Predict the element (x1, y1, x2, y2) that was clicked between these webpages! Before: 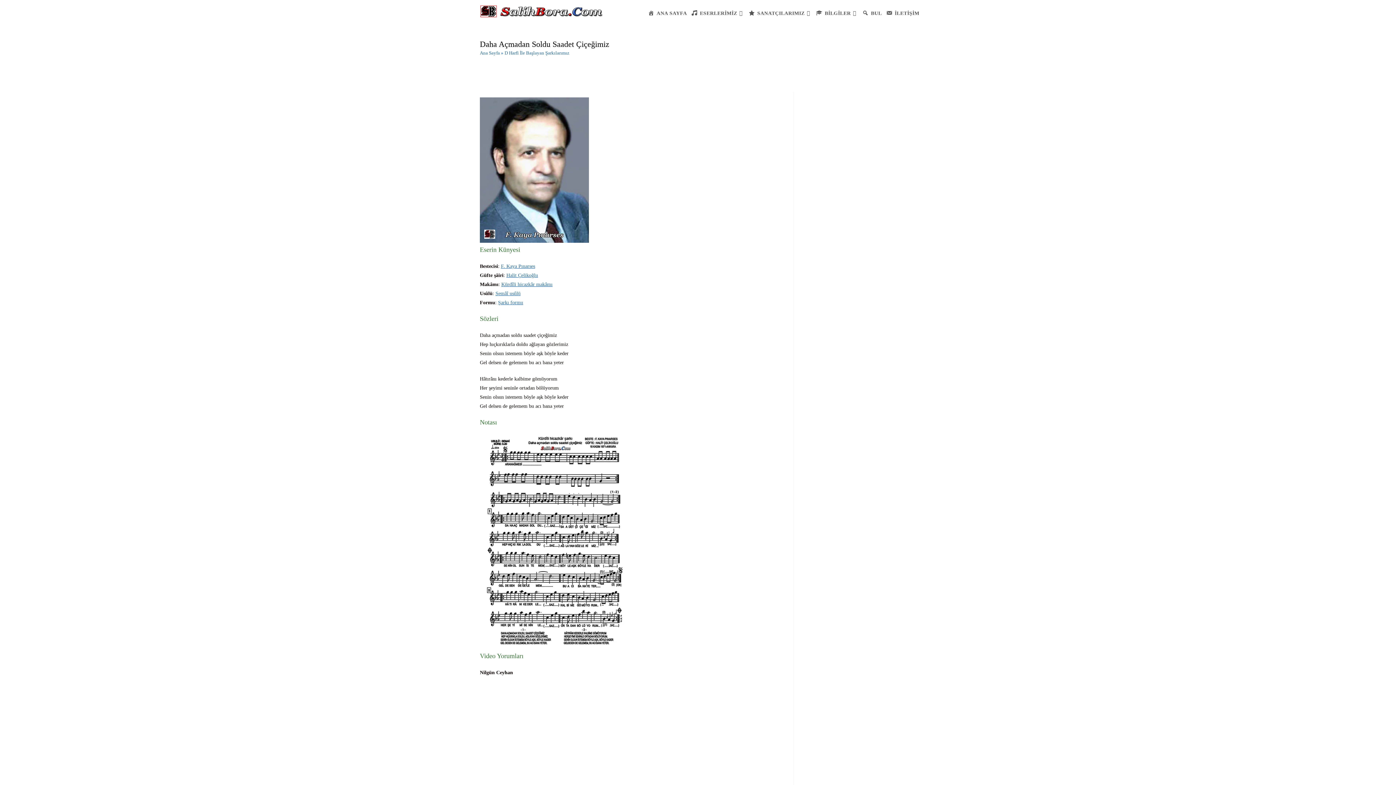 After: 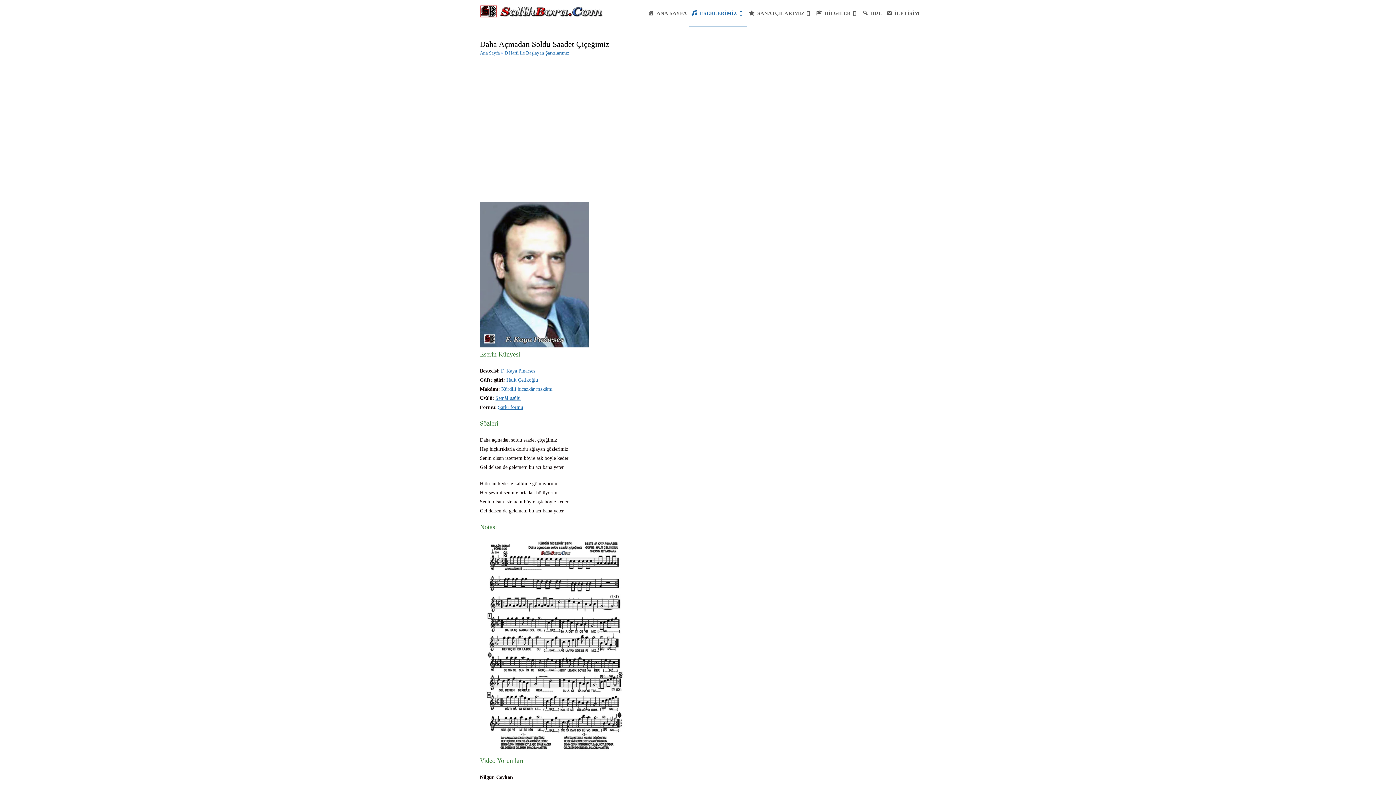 Action: label: ESERLERİMİZ bbox: (689, 0, 746, 26)